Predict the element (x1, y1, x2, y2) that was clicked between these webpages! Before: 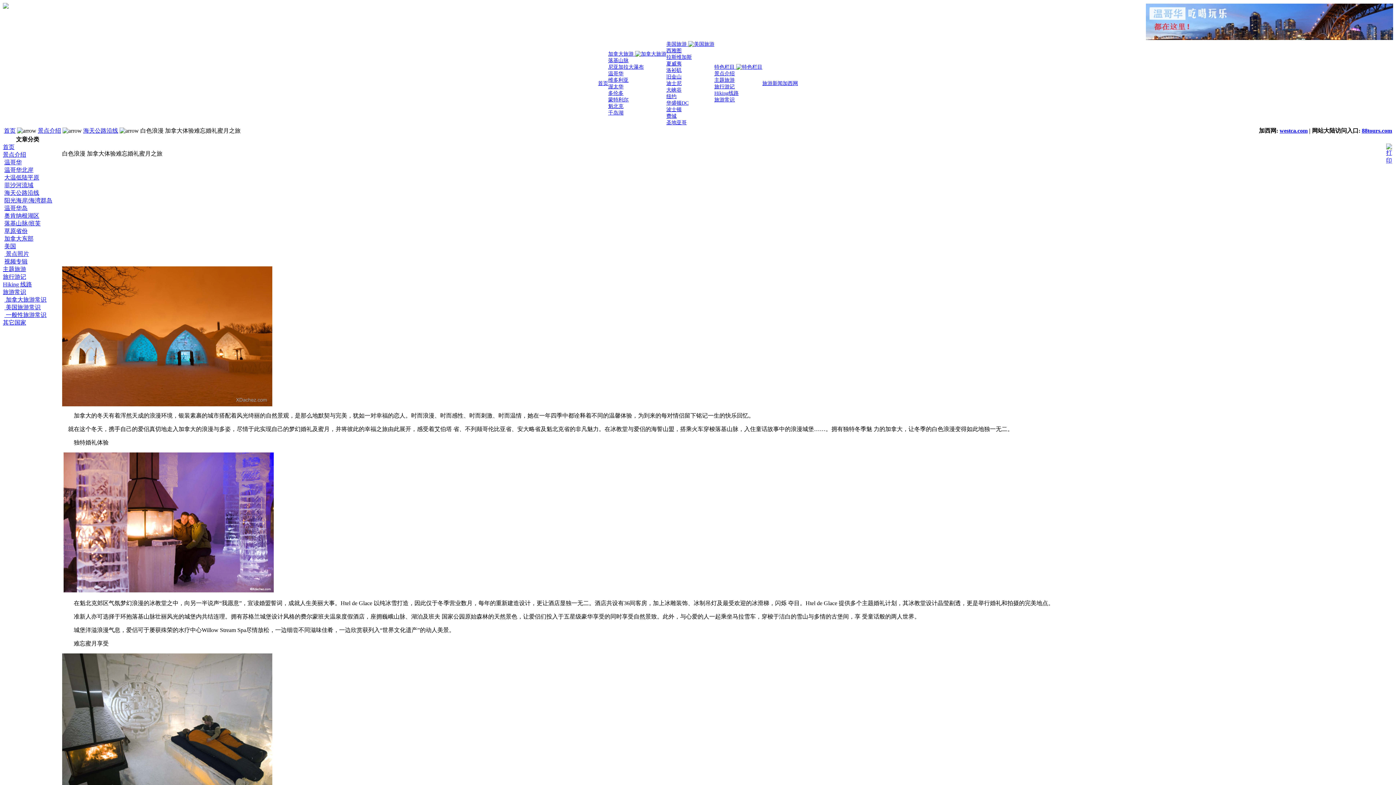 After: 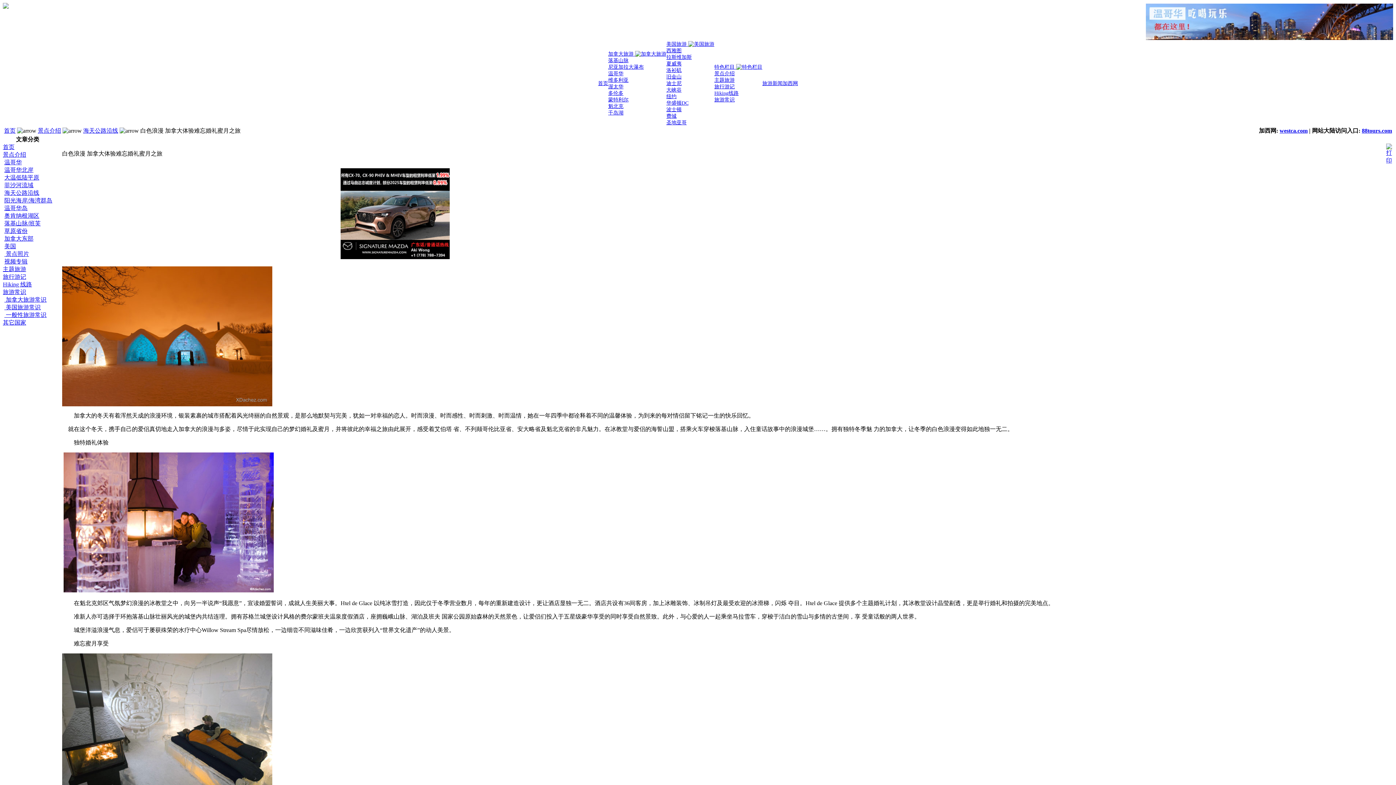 Action: bbox: (1386, 149, 1392, 155)